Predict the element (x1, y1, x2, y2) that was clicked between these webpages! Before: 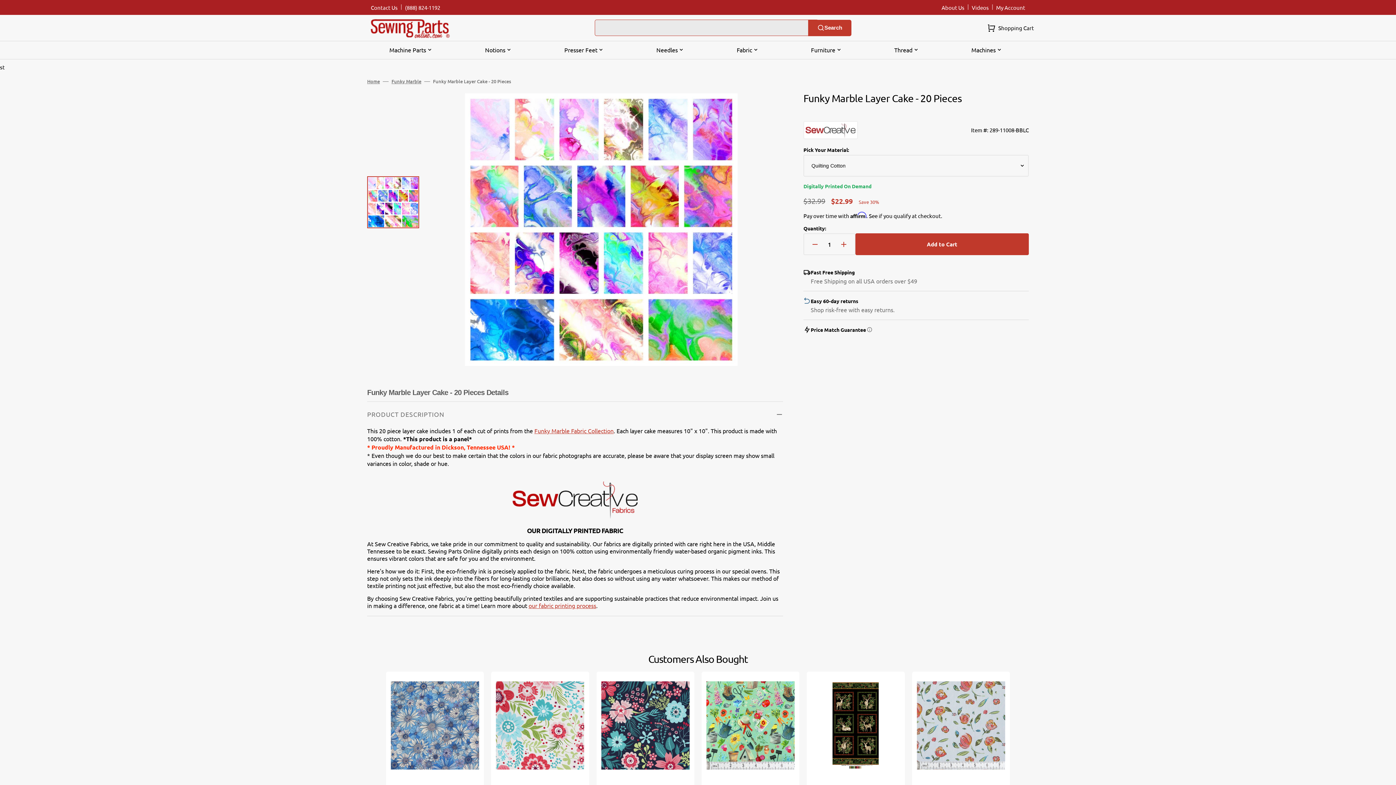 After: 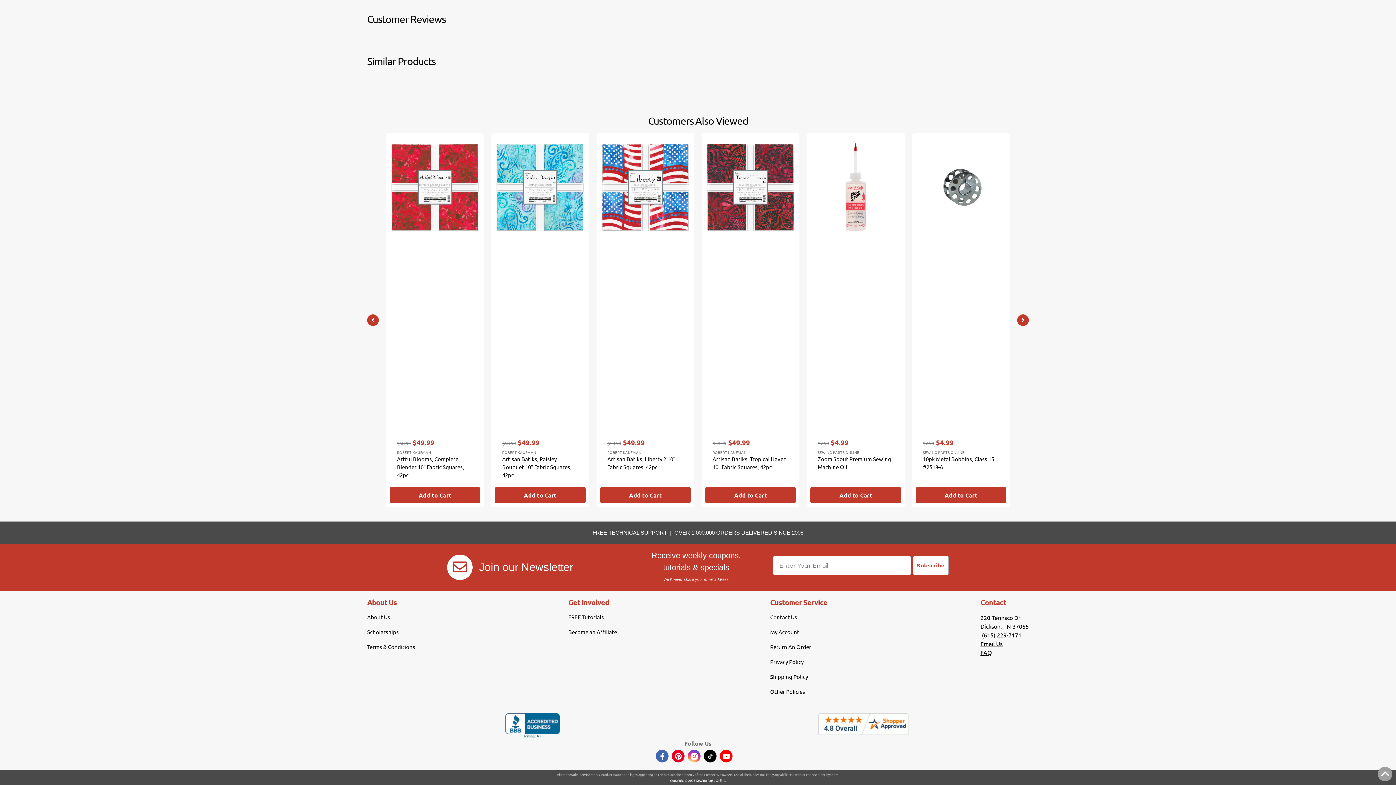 Action: bbox: (803, 106, 1029, 121)